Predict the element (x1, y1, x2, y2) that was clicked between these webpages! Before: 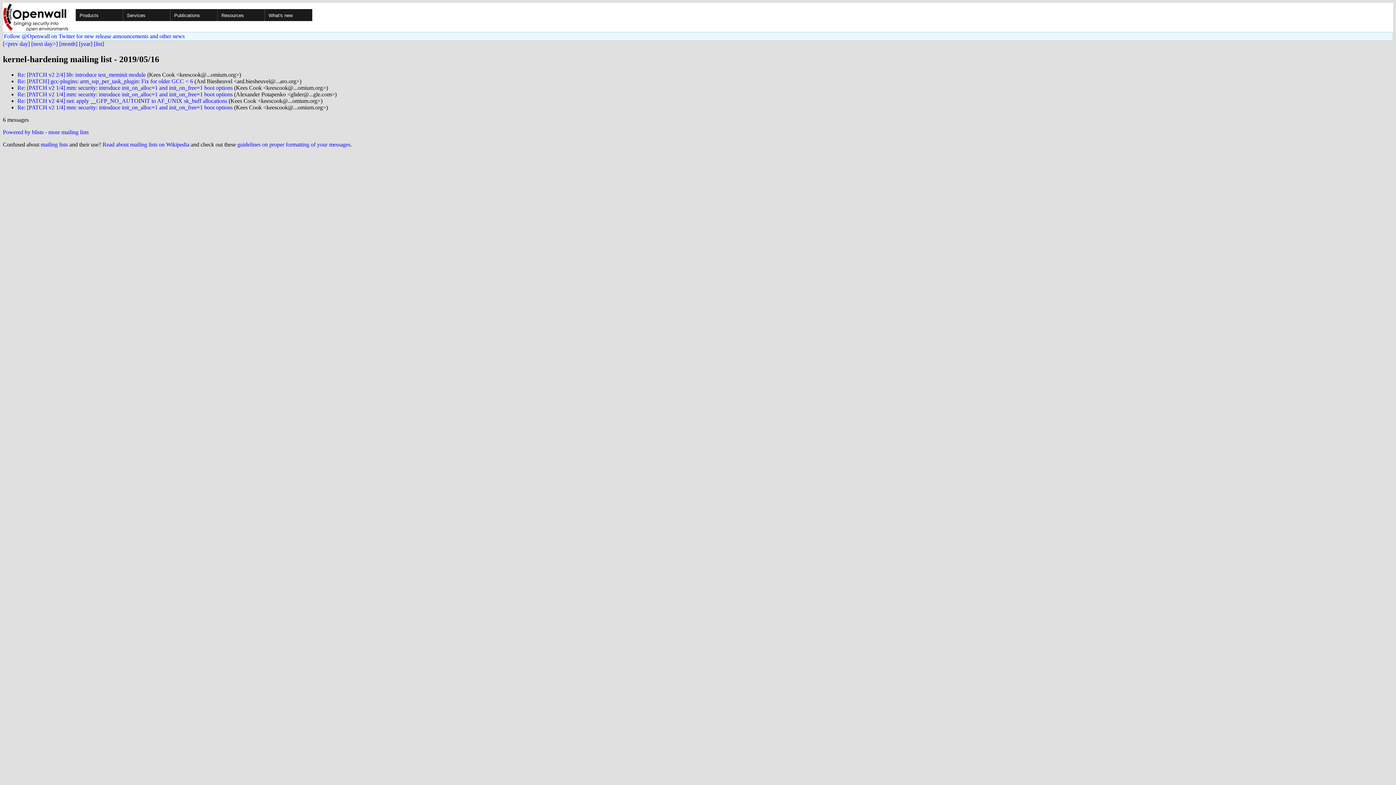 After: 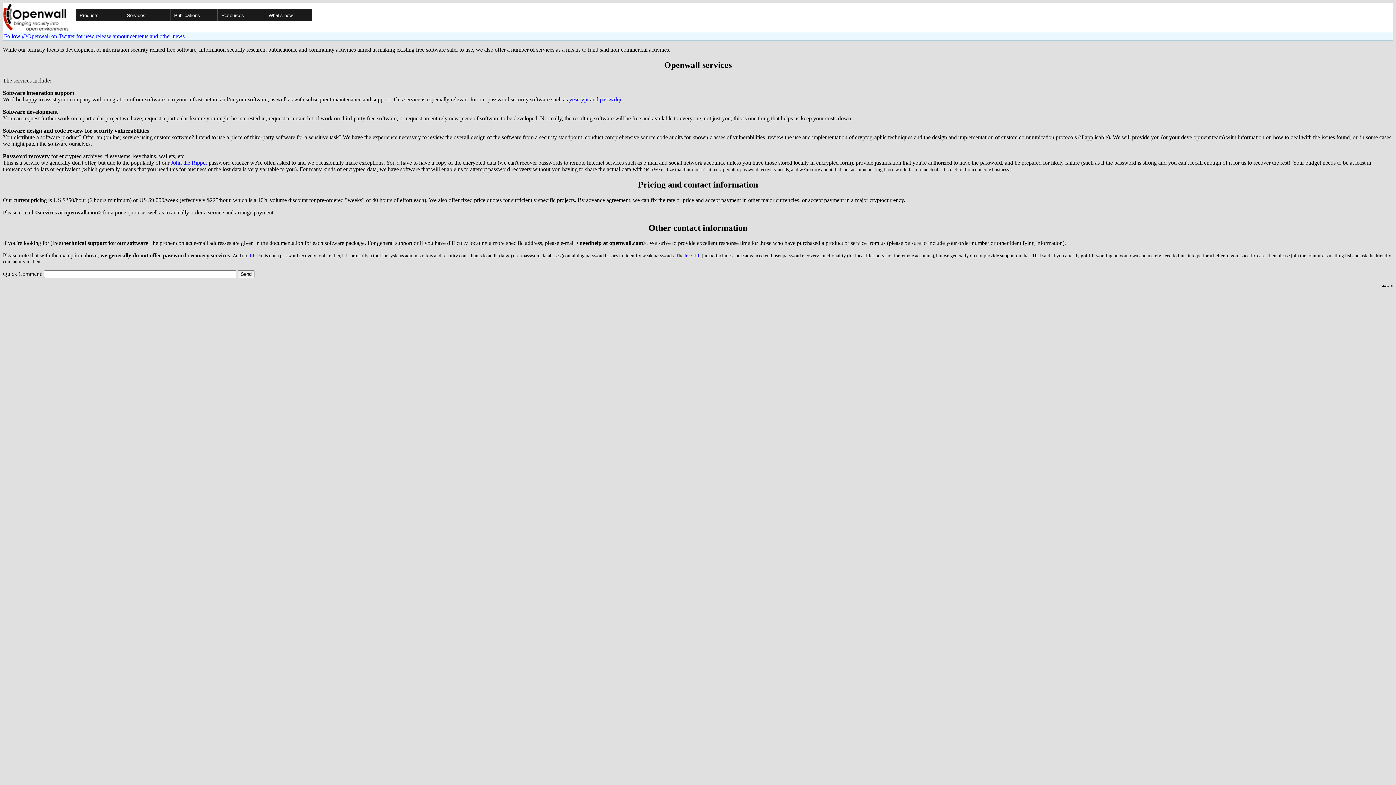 Action: bbox: (122, 9, 216, 21) label: Services